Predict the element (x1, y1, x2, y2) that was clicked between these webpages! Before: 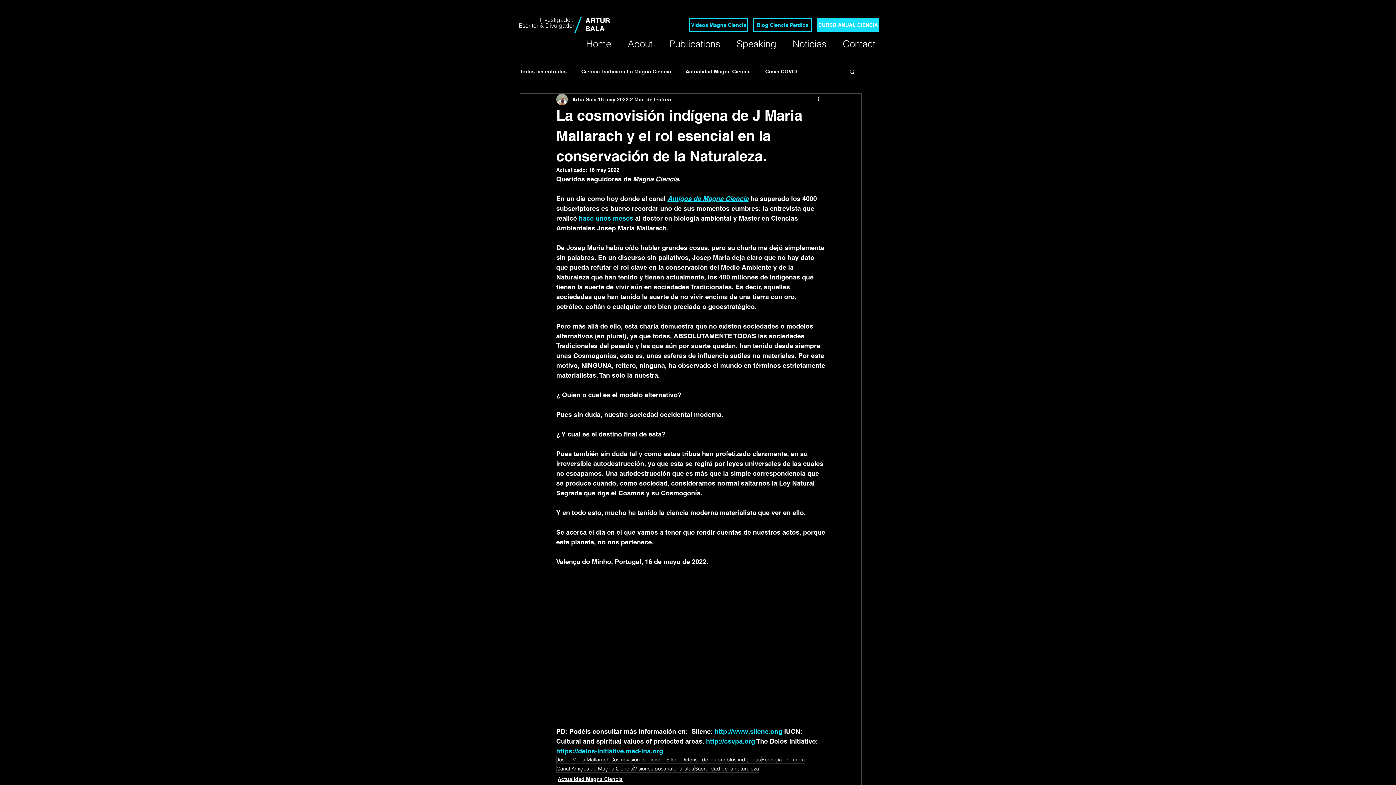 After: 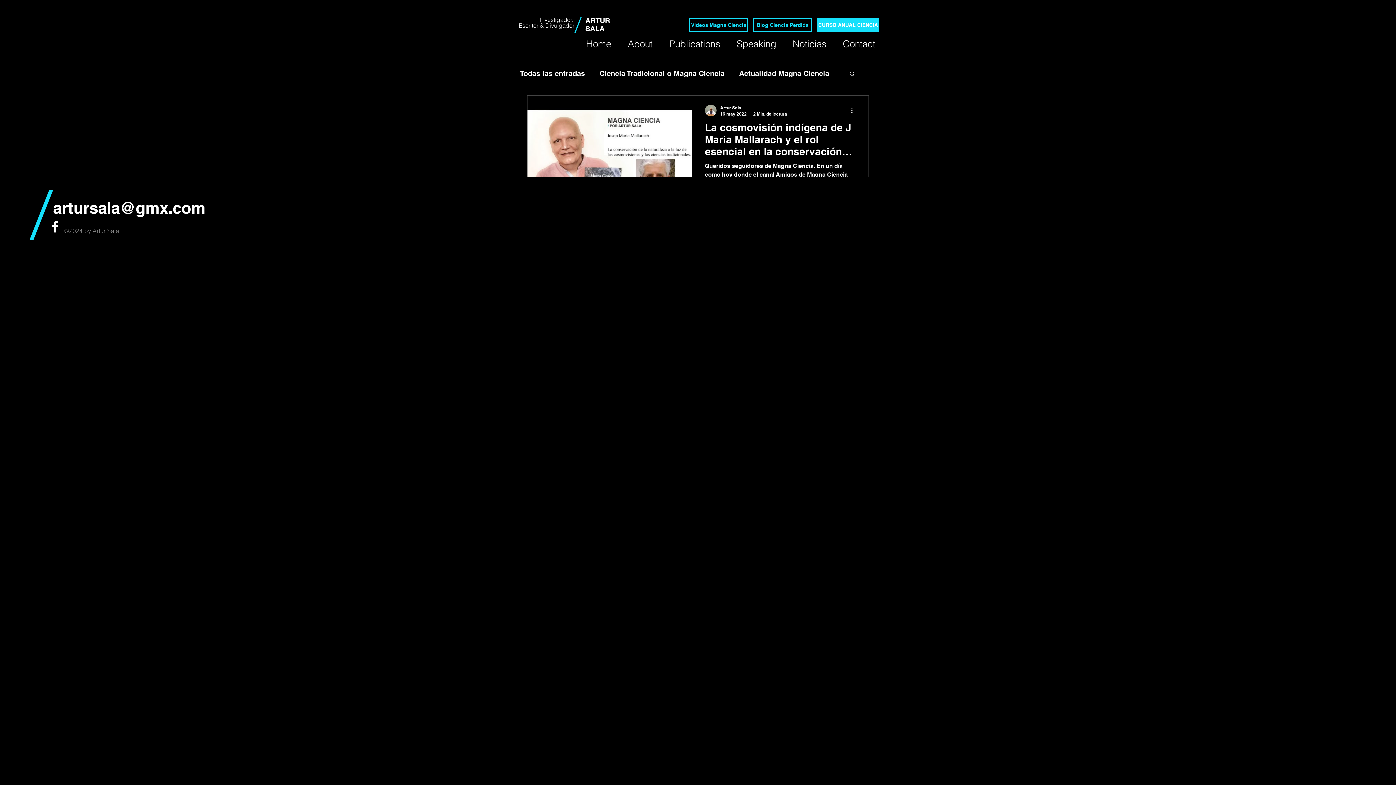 Action: label: Josep Maria Mallarach bbox: (556, 756, 610, 764)